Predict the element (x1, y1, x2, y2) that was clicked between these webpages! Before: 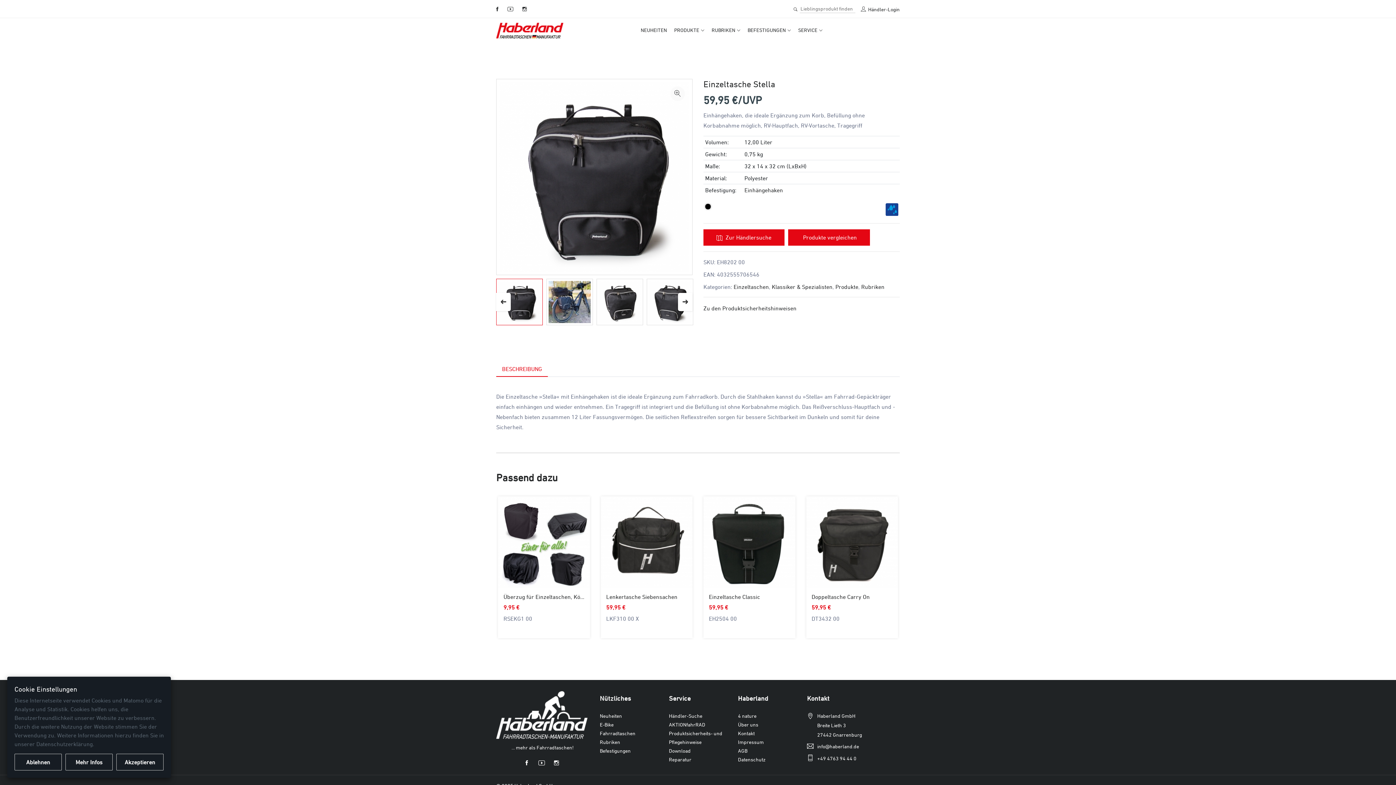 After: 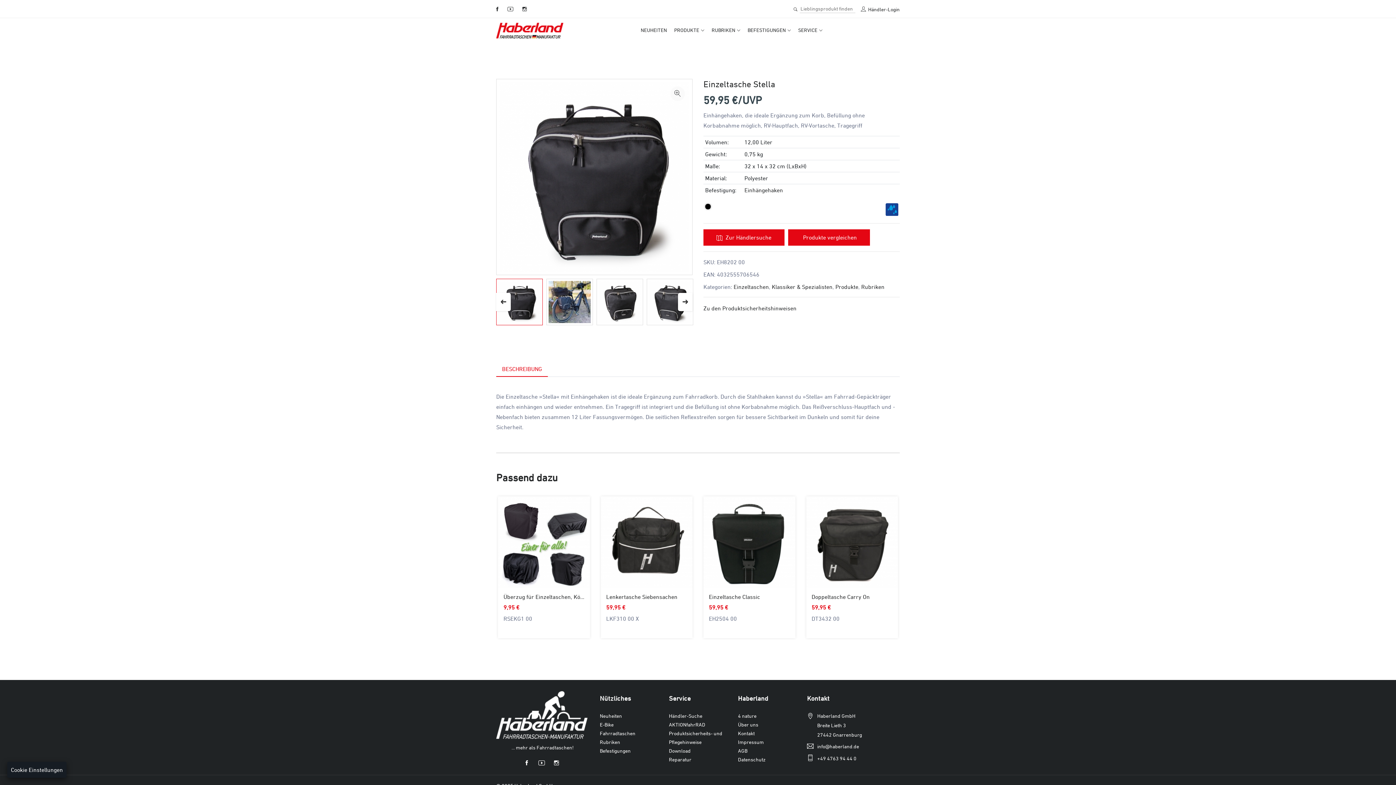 Action: label: Akzeptieren bbox: (116, 754, 163, 770)